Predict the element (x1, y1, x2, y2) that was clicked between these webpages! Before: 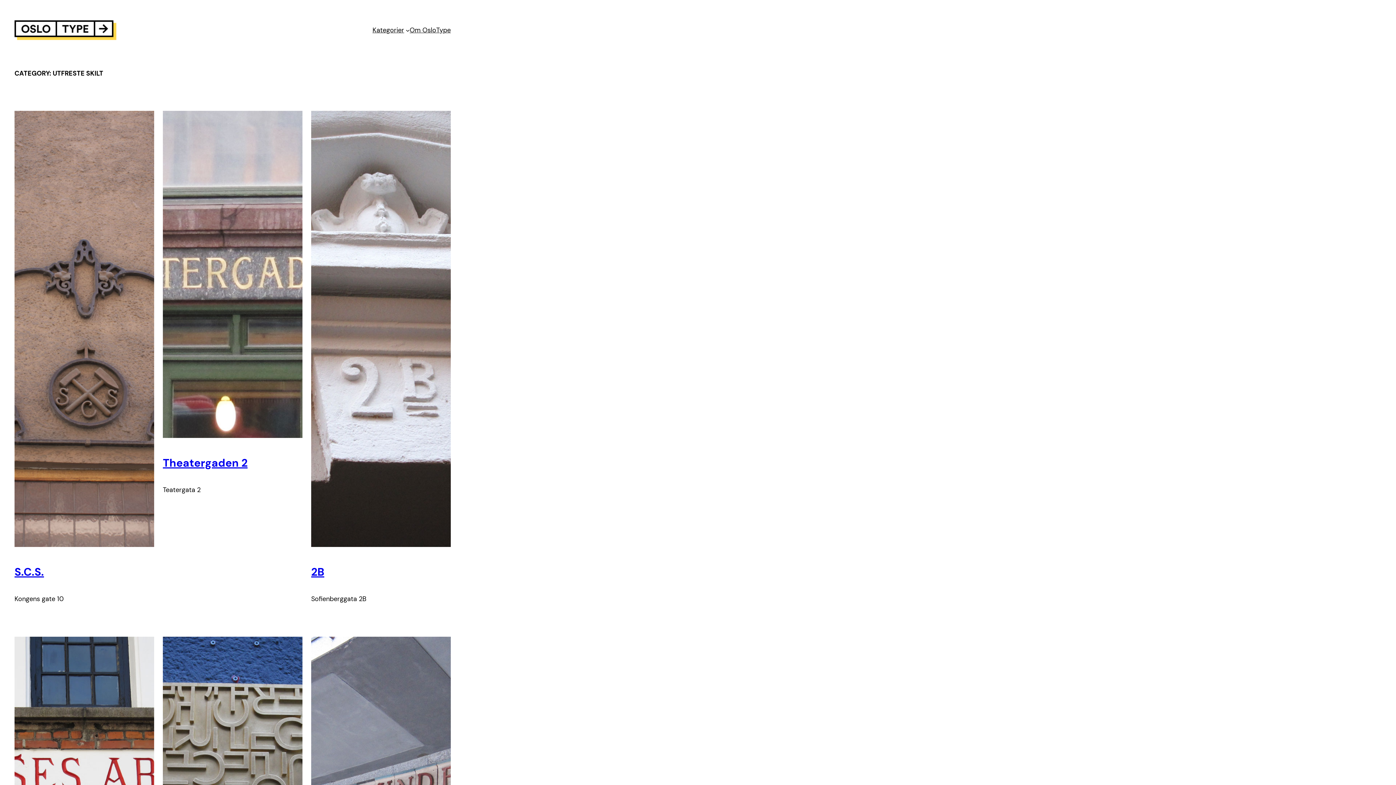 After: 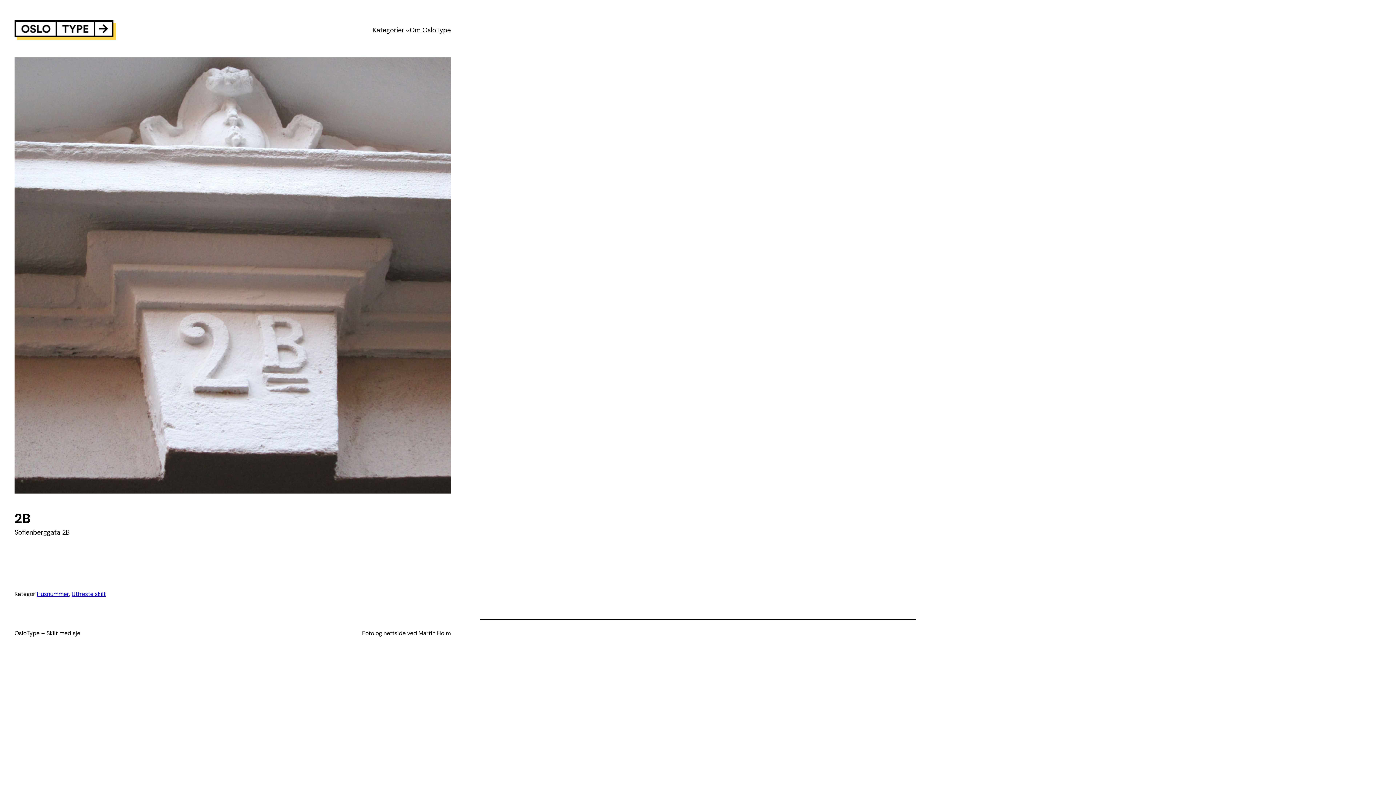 Action: bbox: (311, 565, 324, 579) label: 2B